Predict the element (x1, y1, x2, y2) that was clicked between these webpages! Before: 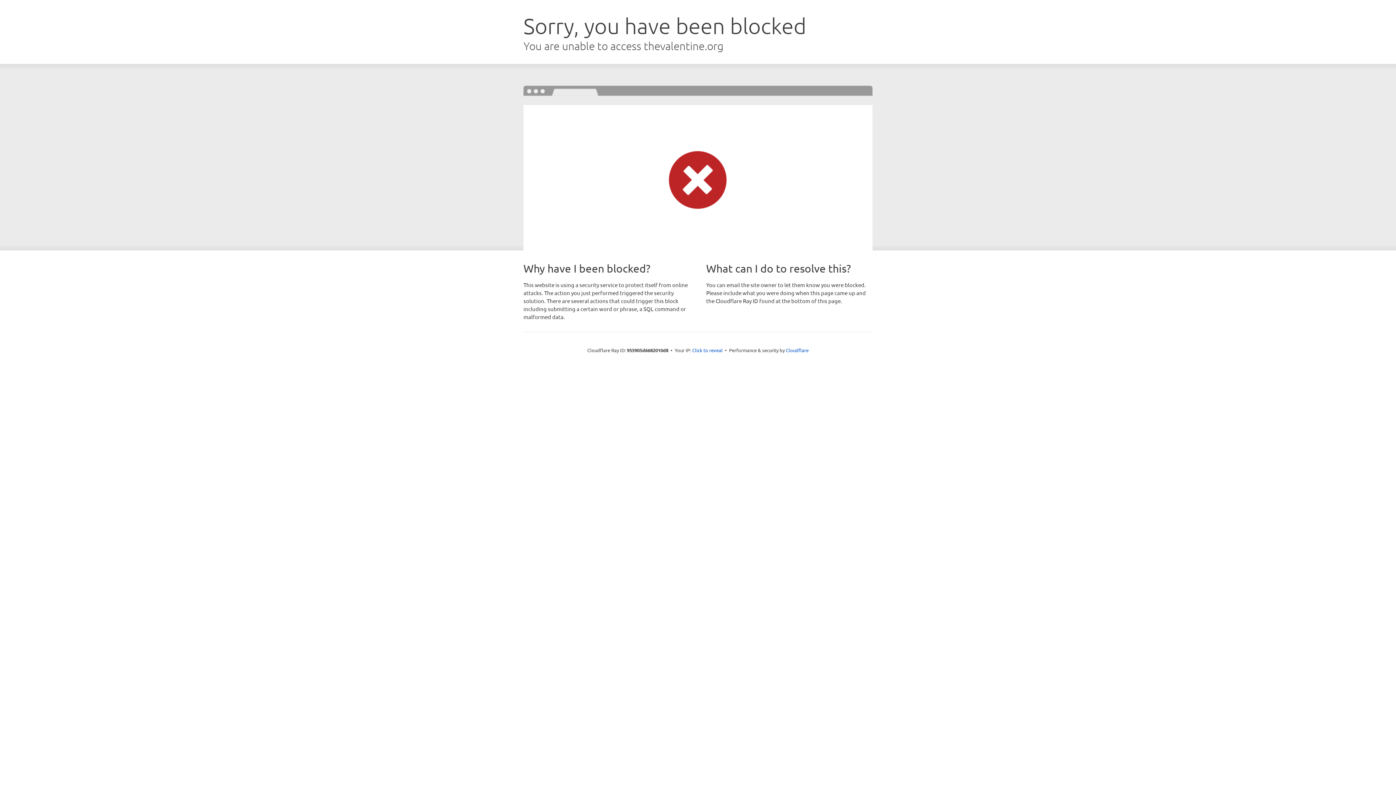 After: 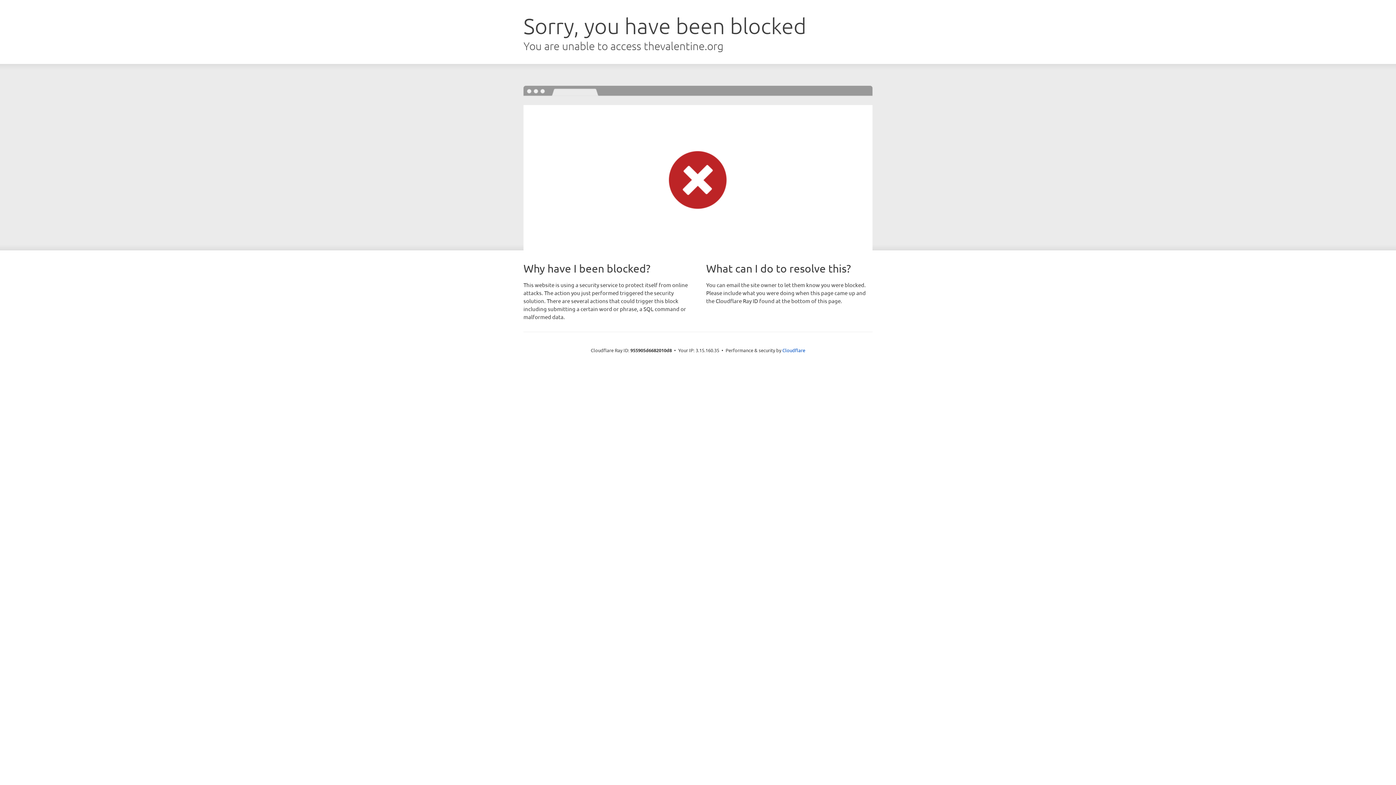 Action: bbox: (692, 346, 722, 353) label: Click to reveal